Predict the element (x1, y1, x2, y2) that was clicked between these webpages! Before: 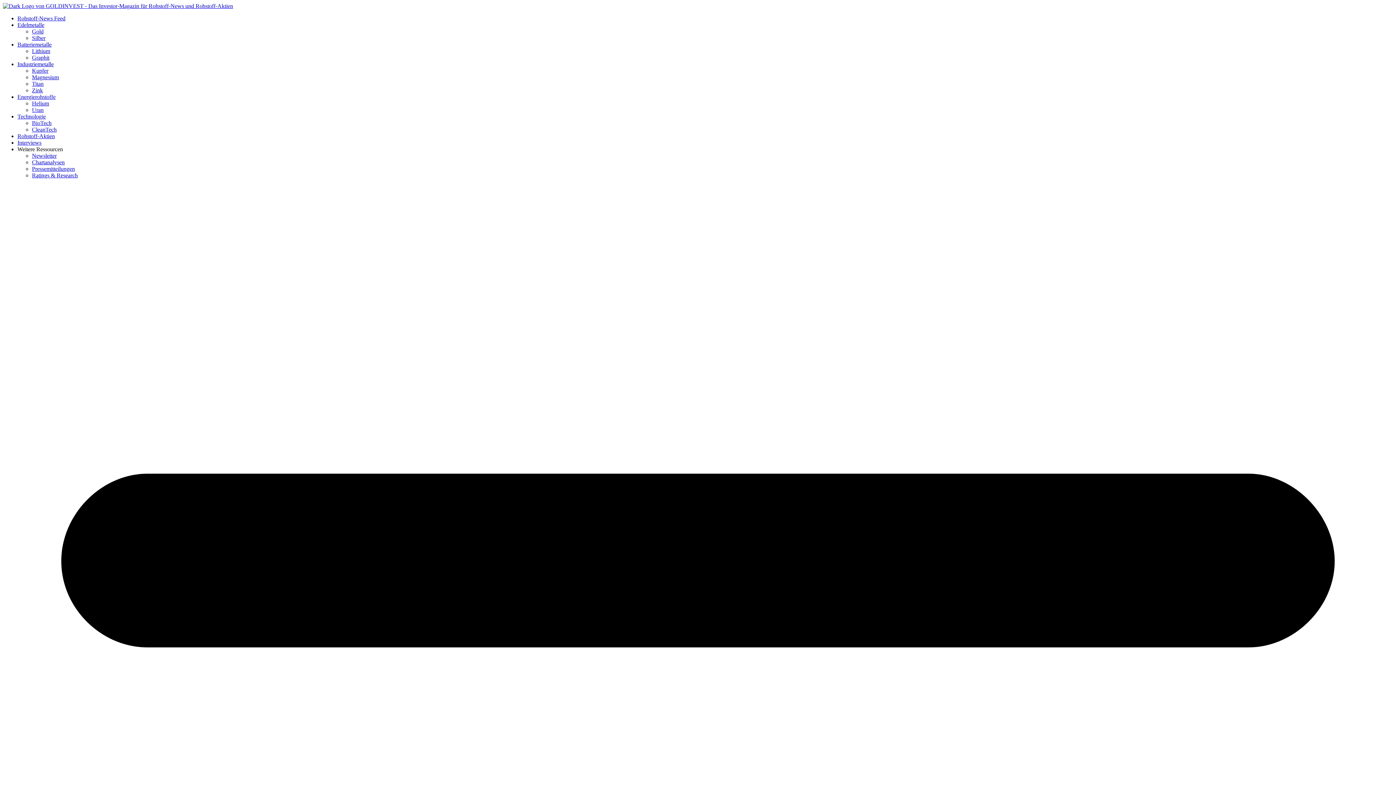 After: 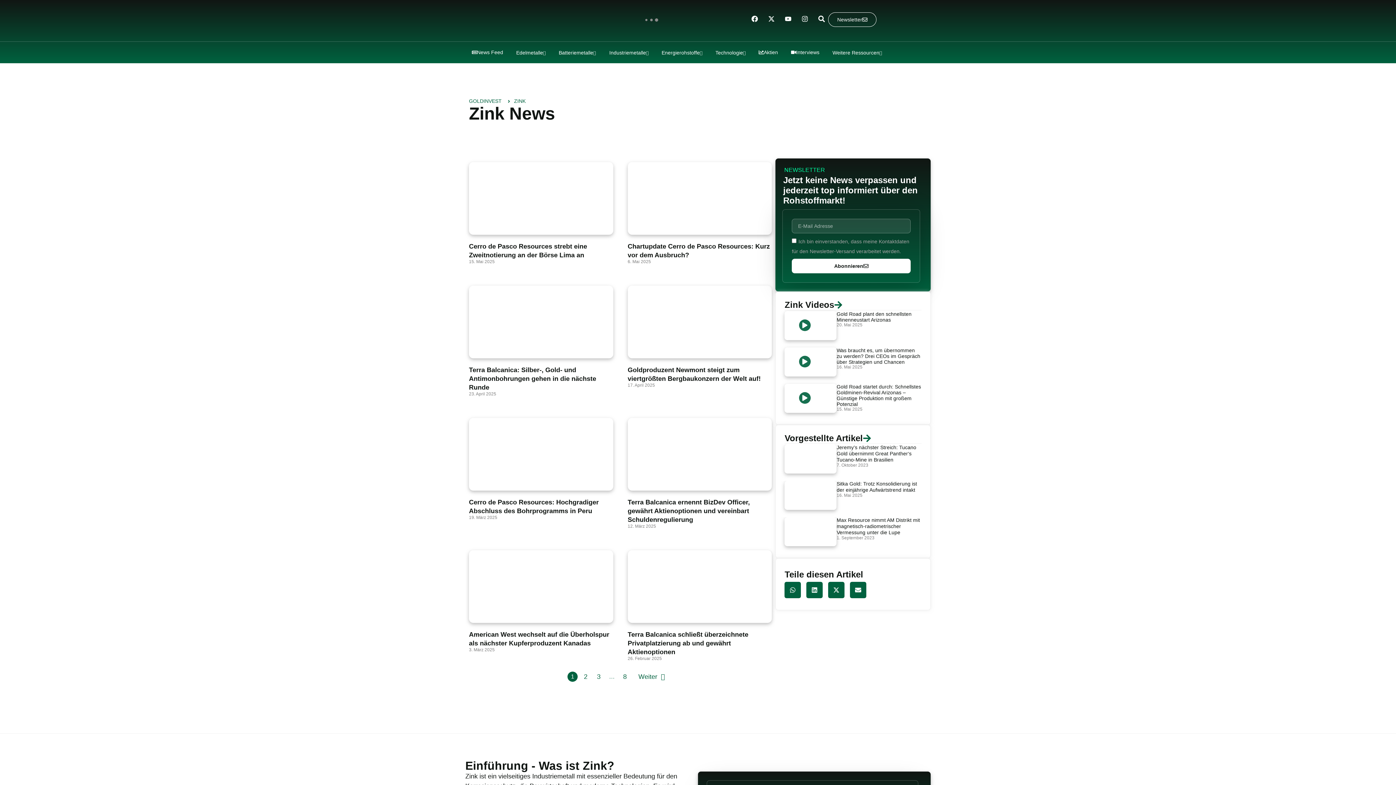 Action: label: Zink bbox: (32, 87, 42, 93)